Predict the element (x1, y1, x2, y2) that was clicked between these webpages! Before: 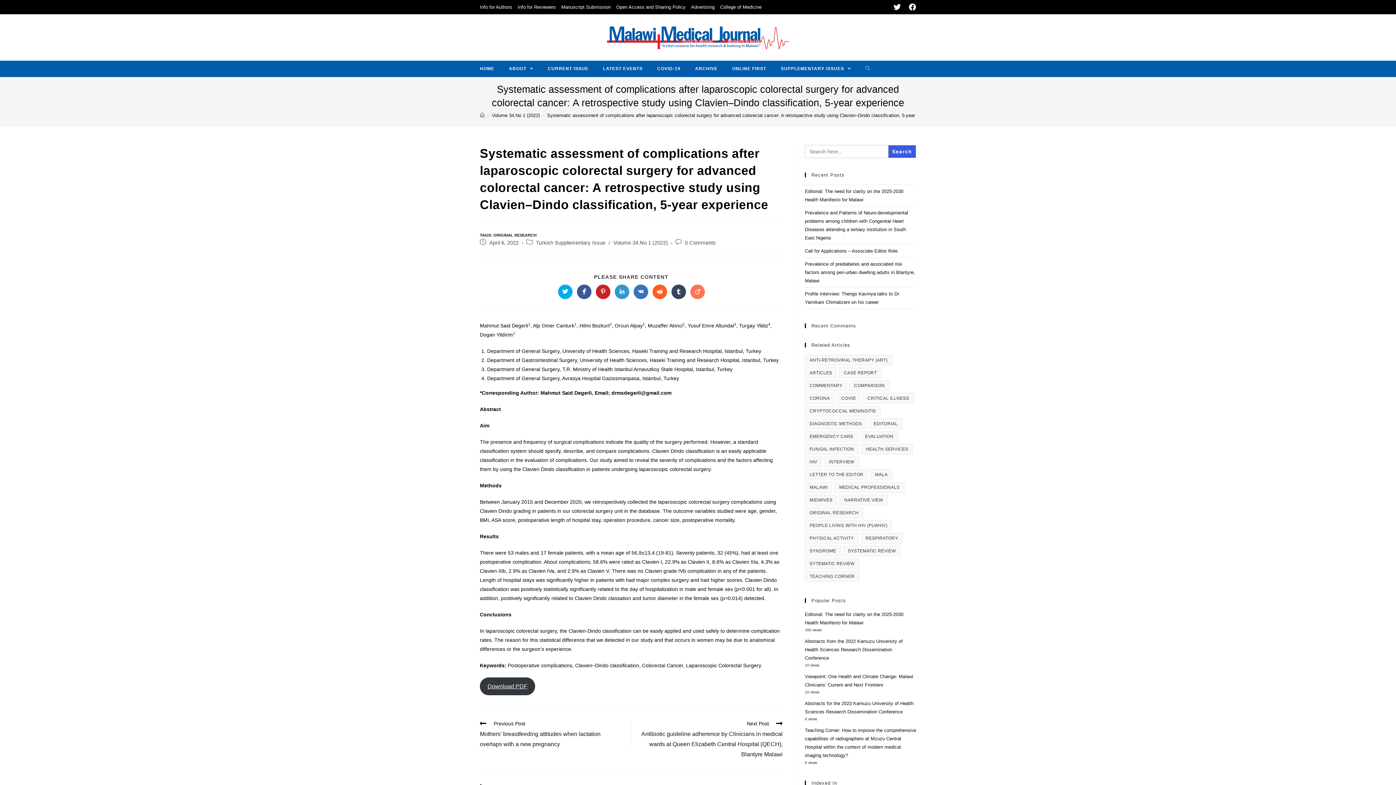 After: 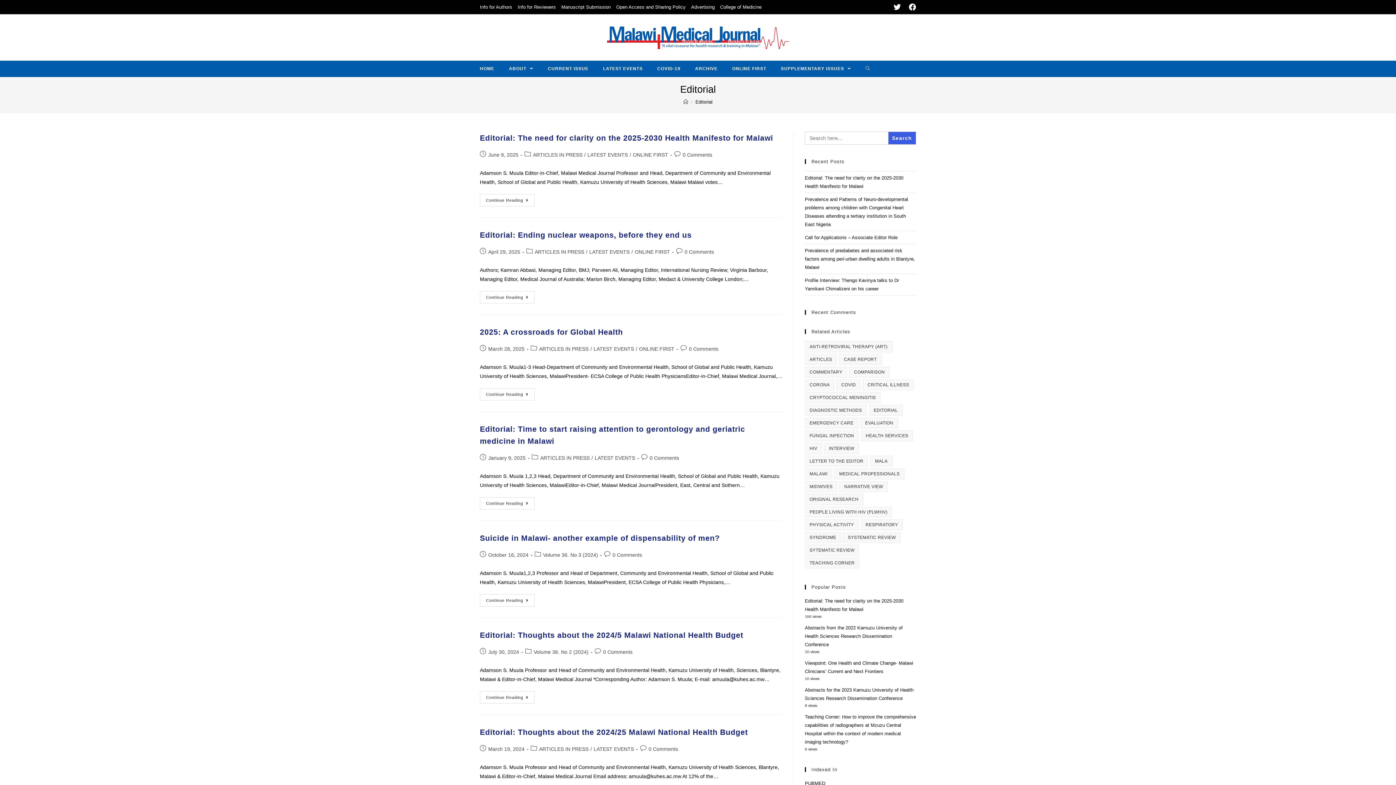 Action: label: Editorial (30 items) bbox: (869, 418, 902, 429)